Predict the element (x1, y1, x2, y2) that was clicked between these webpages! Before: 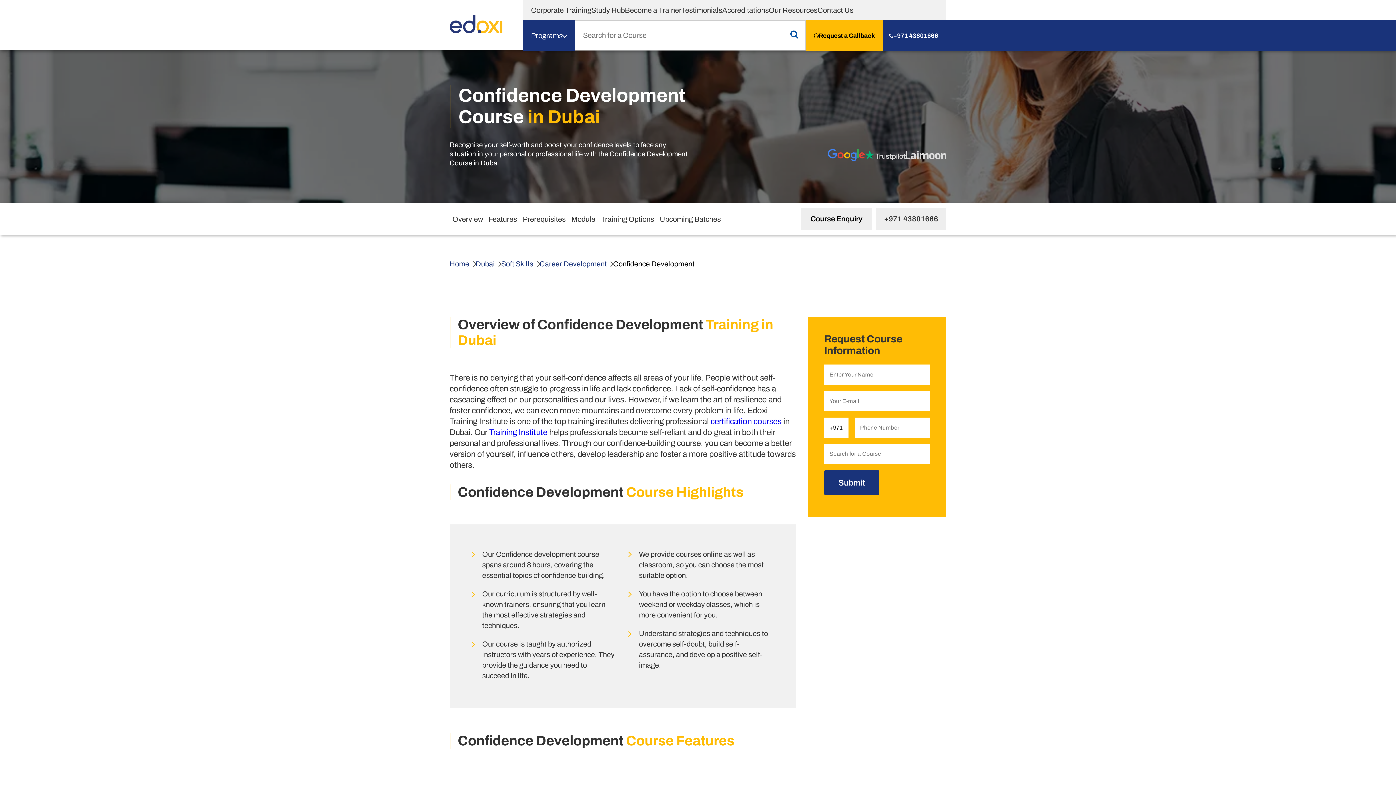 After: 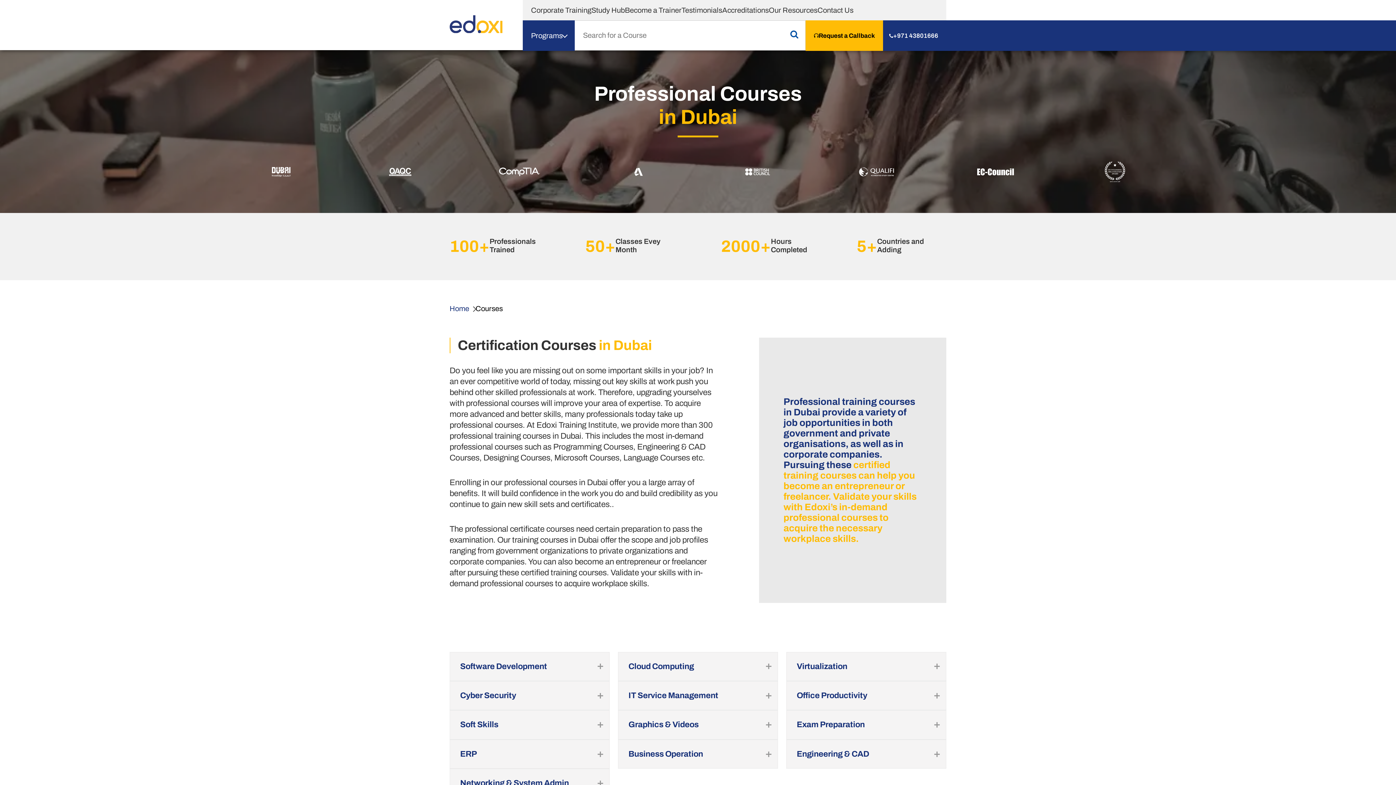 Action: bbox: (709, 417, 781, 426) label:  certification courses